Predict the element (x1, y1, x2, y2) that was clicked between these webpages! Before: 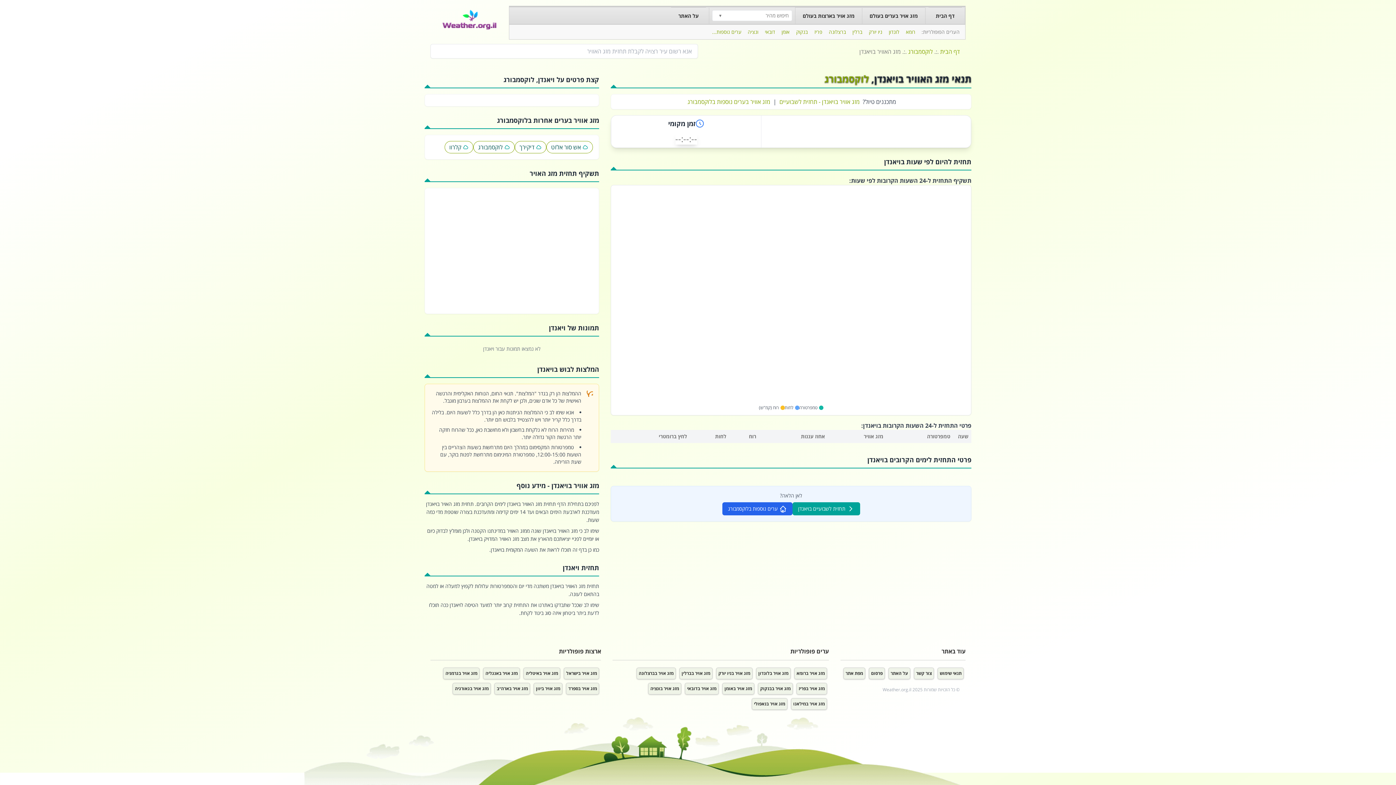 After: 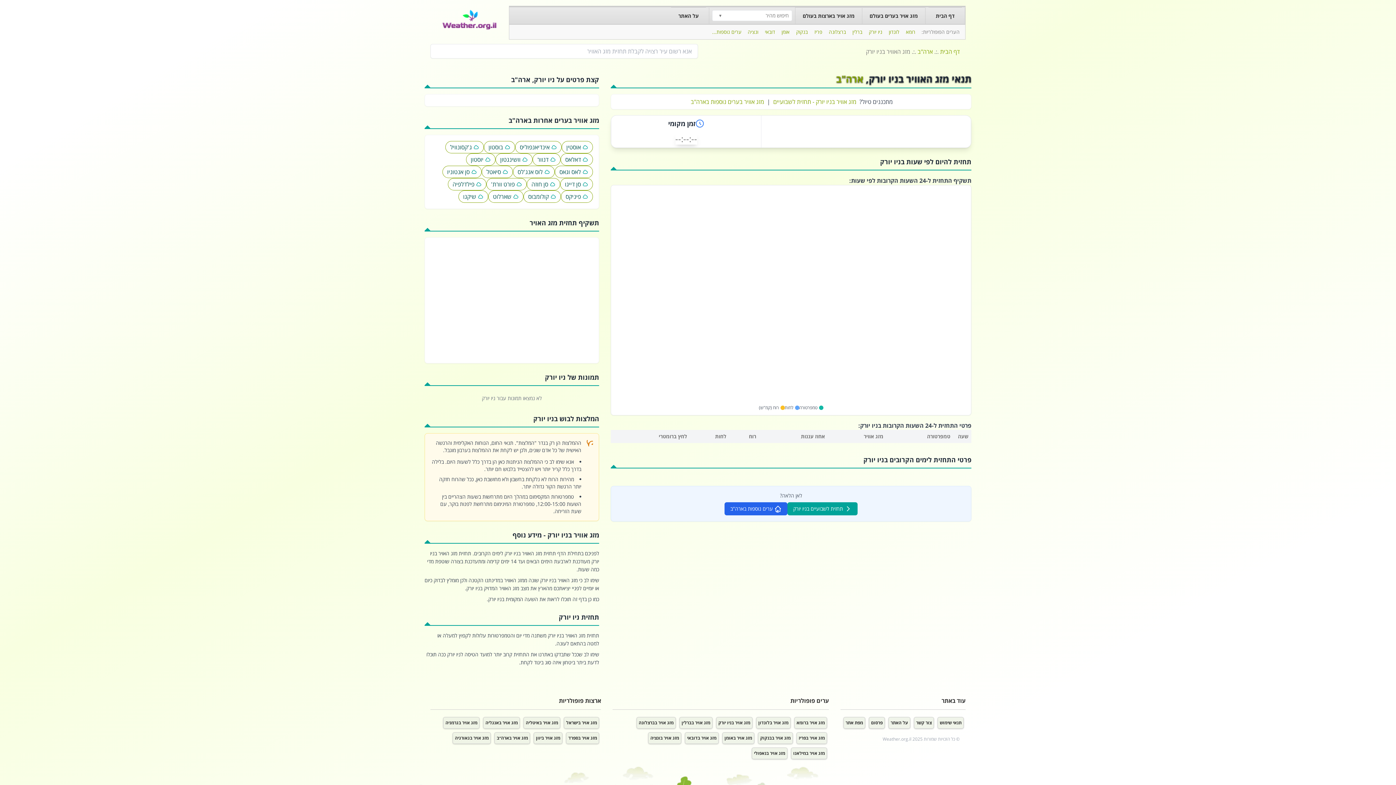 Action: bbox: (716, 668, 752, 679) label: מזג אויר בניו יורק